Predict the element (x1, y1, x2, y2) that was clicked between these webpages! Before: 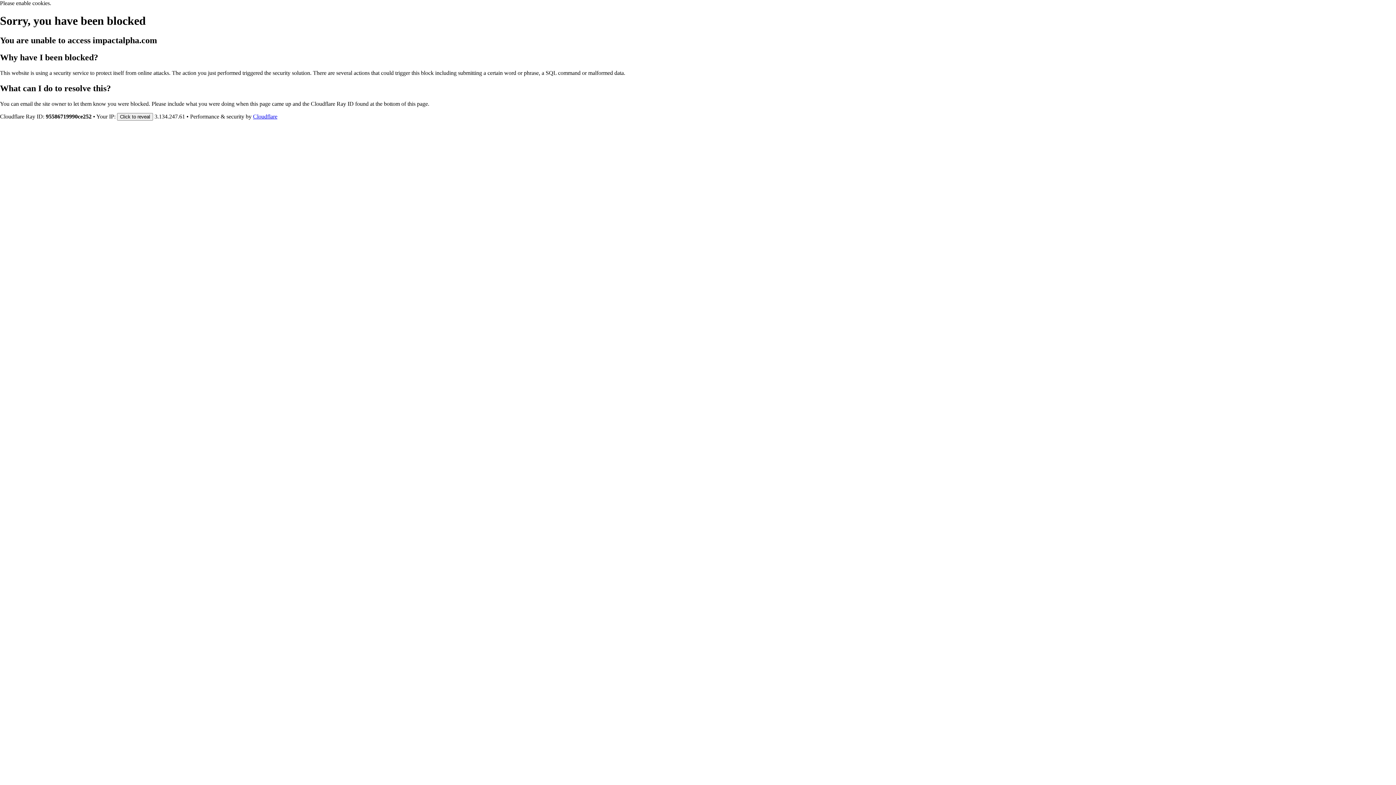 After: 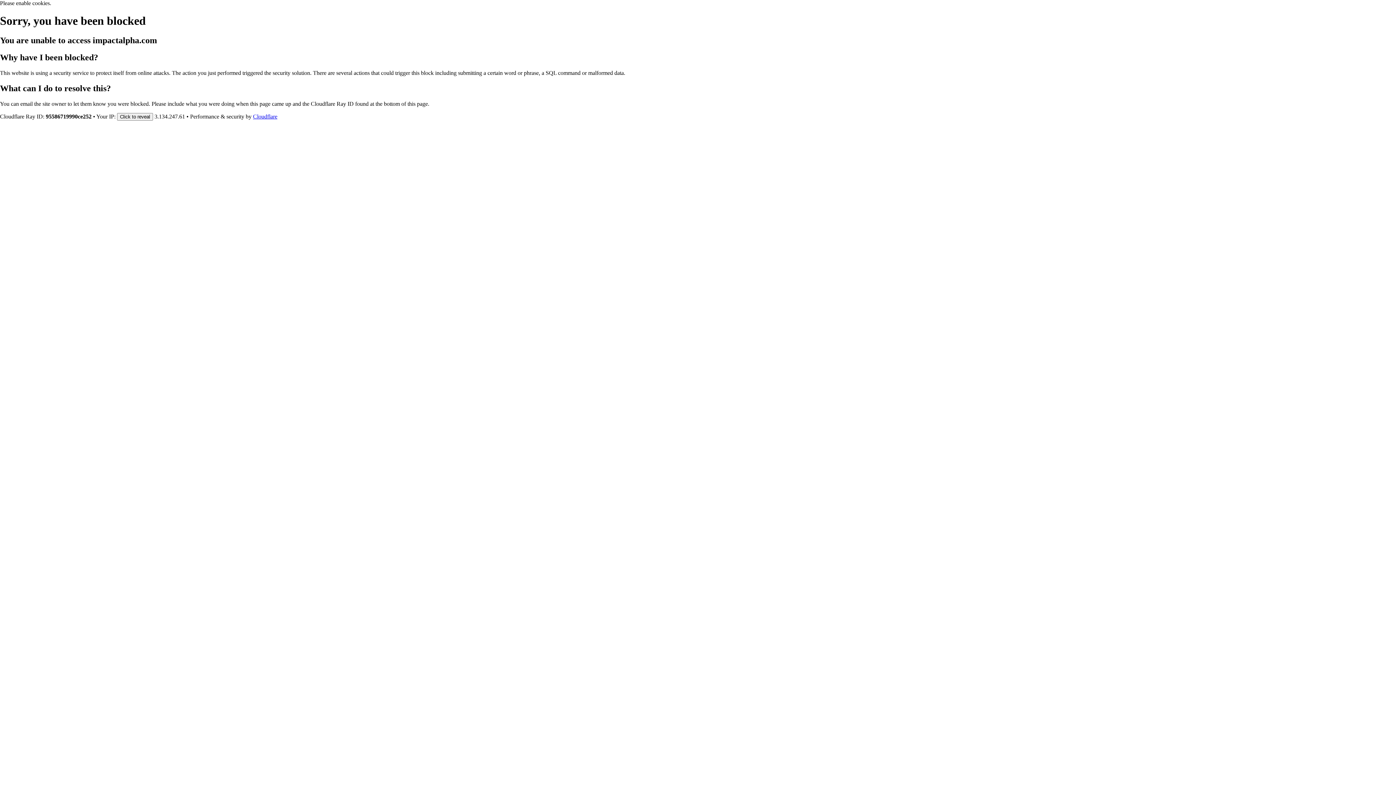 Action: bbox: (253, 113, 277, 119) label: Cloudflare